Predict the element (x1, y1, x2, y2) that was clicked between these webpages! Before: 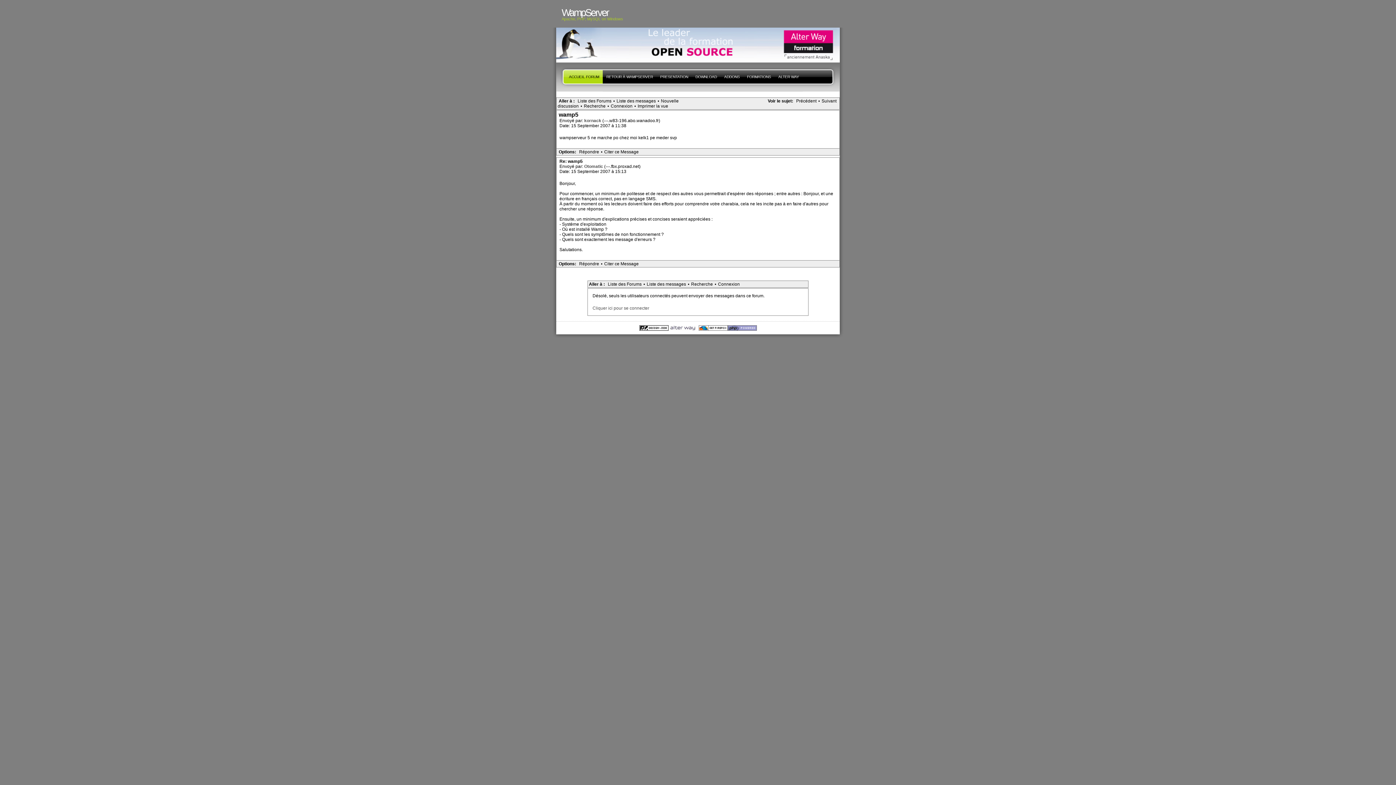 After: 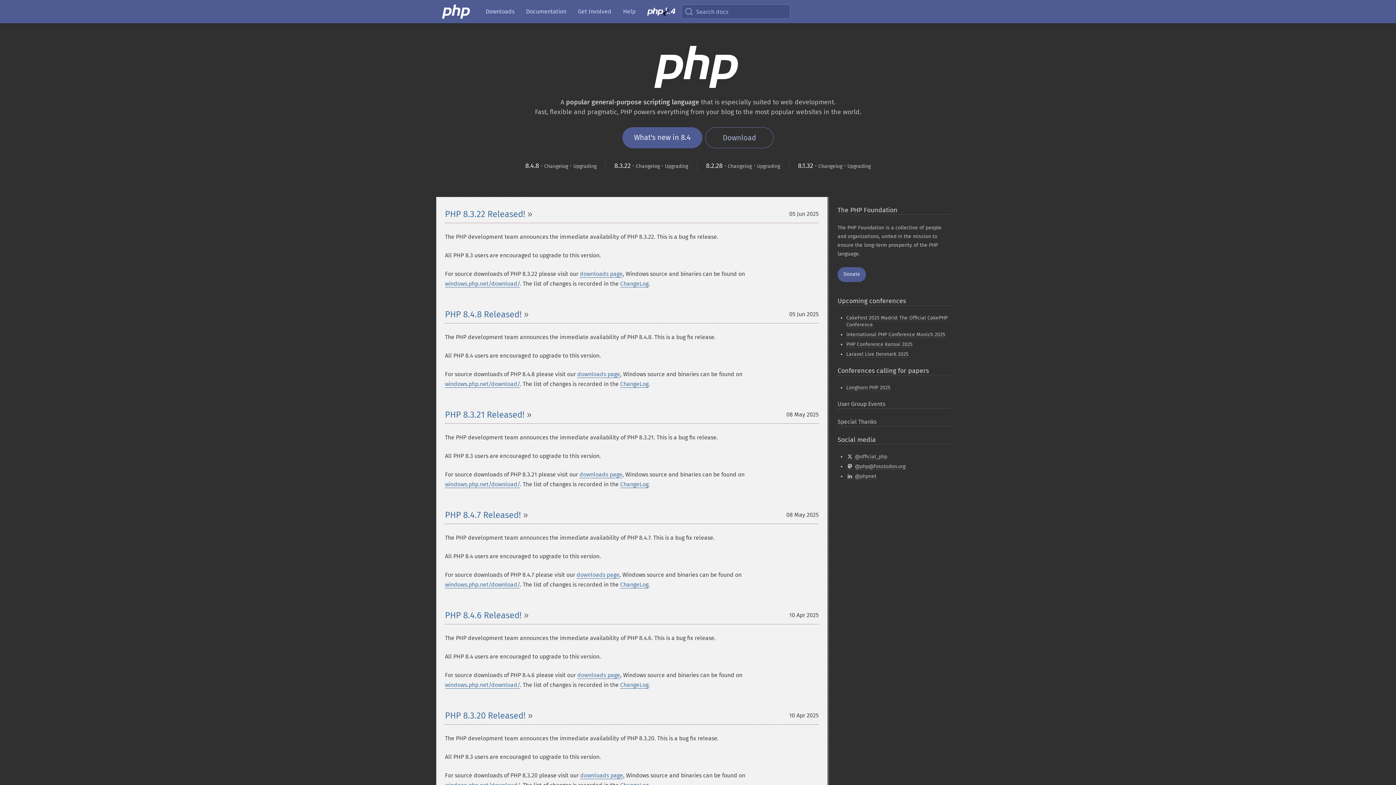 Action: bbox: (727, 325, 756, 329)